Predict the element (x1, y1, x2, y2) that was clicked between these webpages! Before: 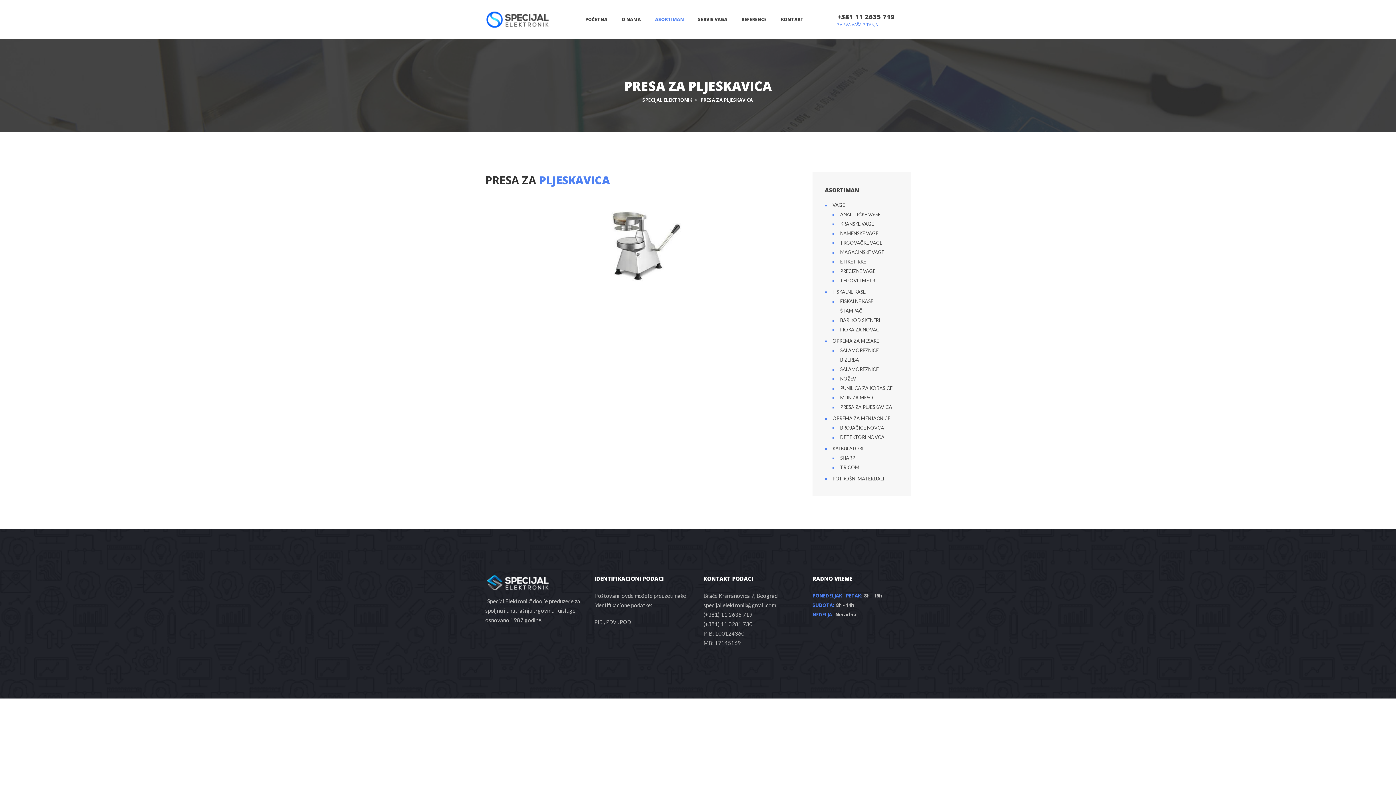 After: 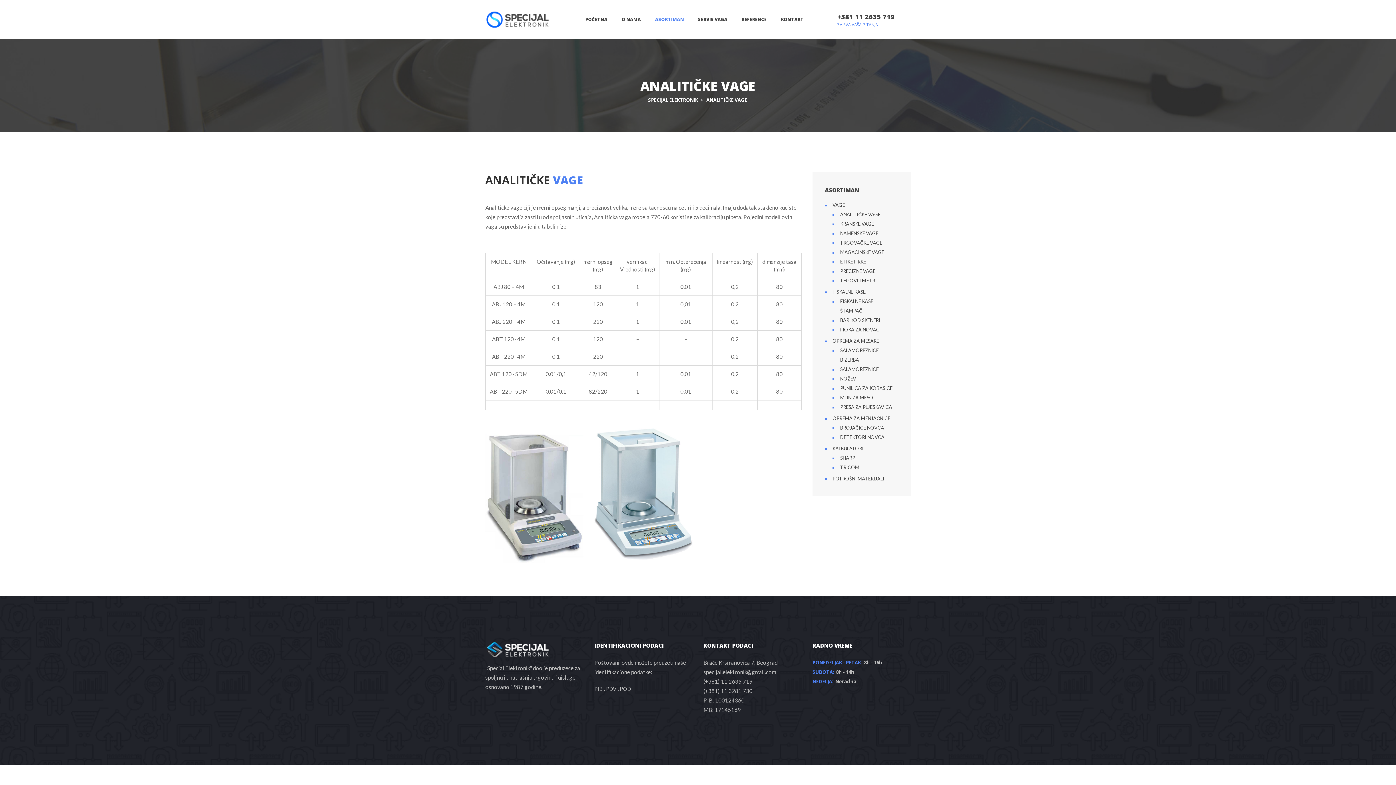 Action: label: ANALITIČKE VAGE bbox: (840, 211, 880, 217)